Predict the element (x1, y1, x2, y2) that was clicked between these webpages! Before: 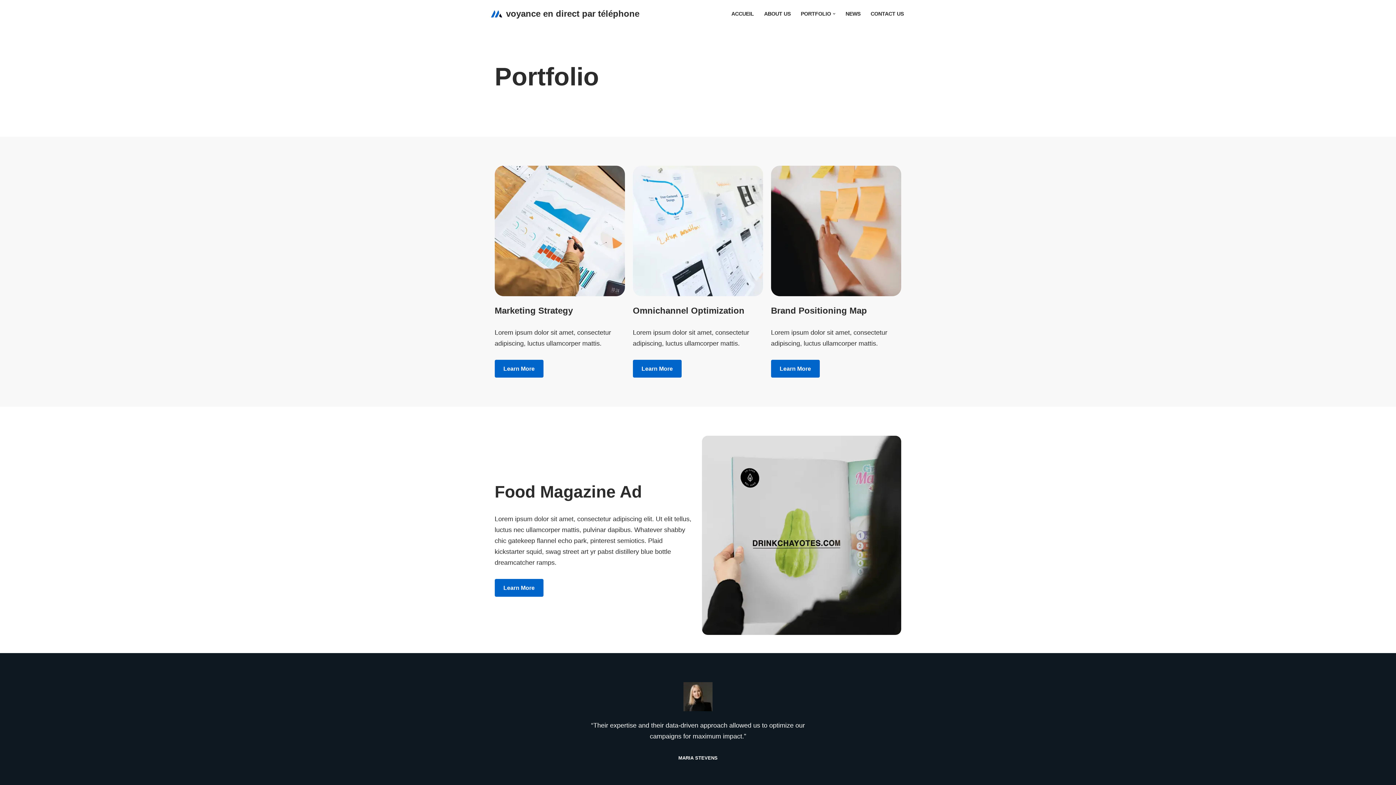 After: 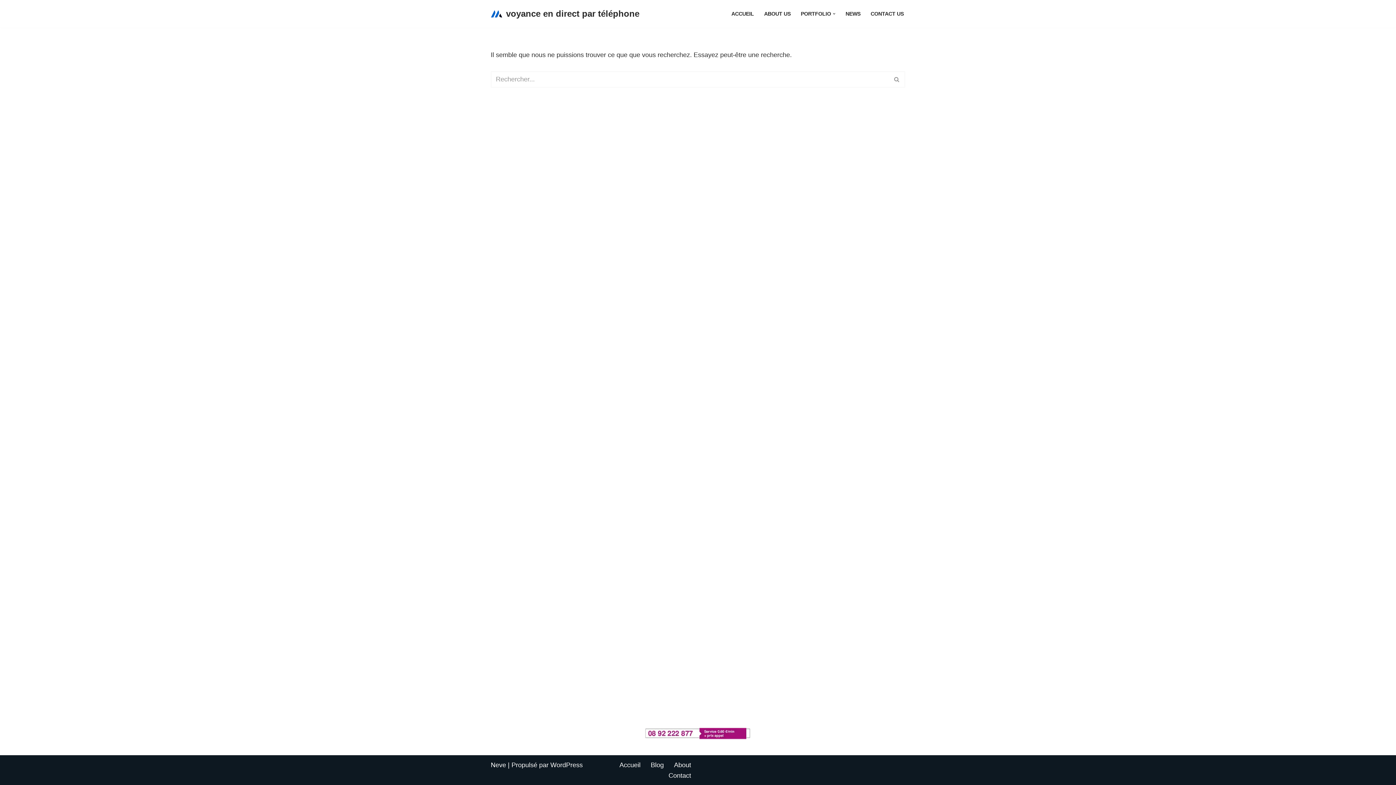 Action: bbox: (494, 359, 543, 377) label: Learn More